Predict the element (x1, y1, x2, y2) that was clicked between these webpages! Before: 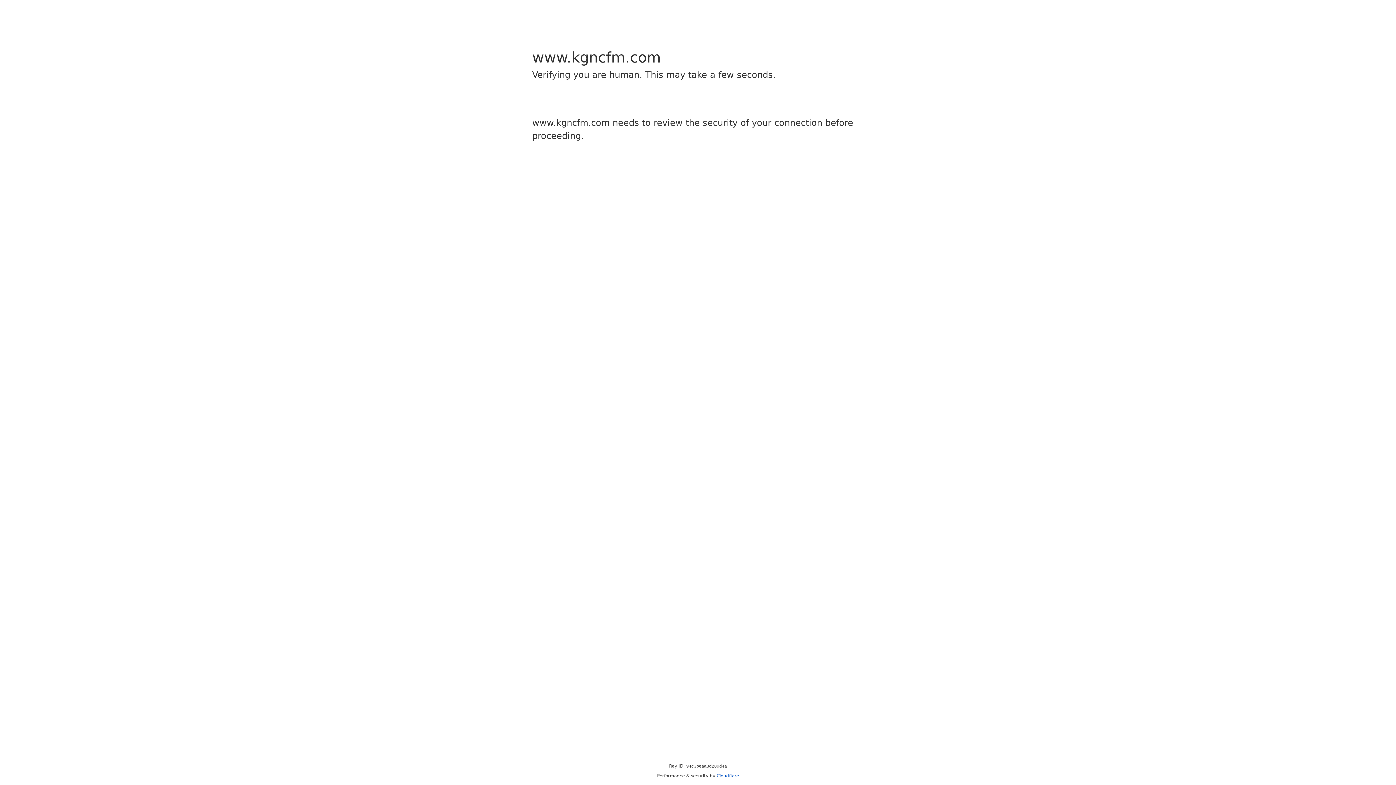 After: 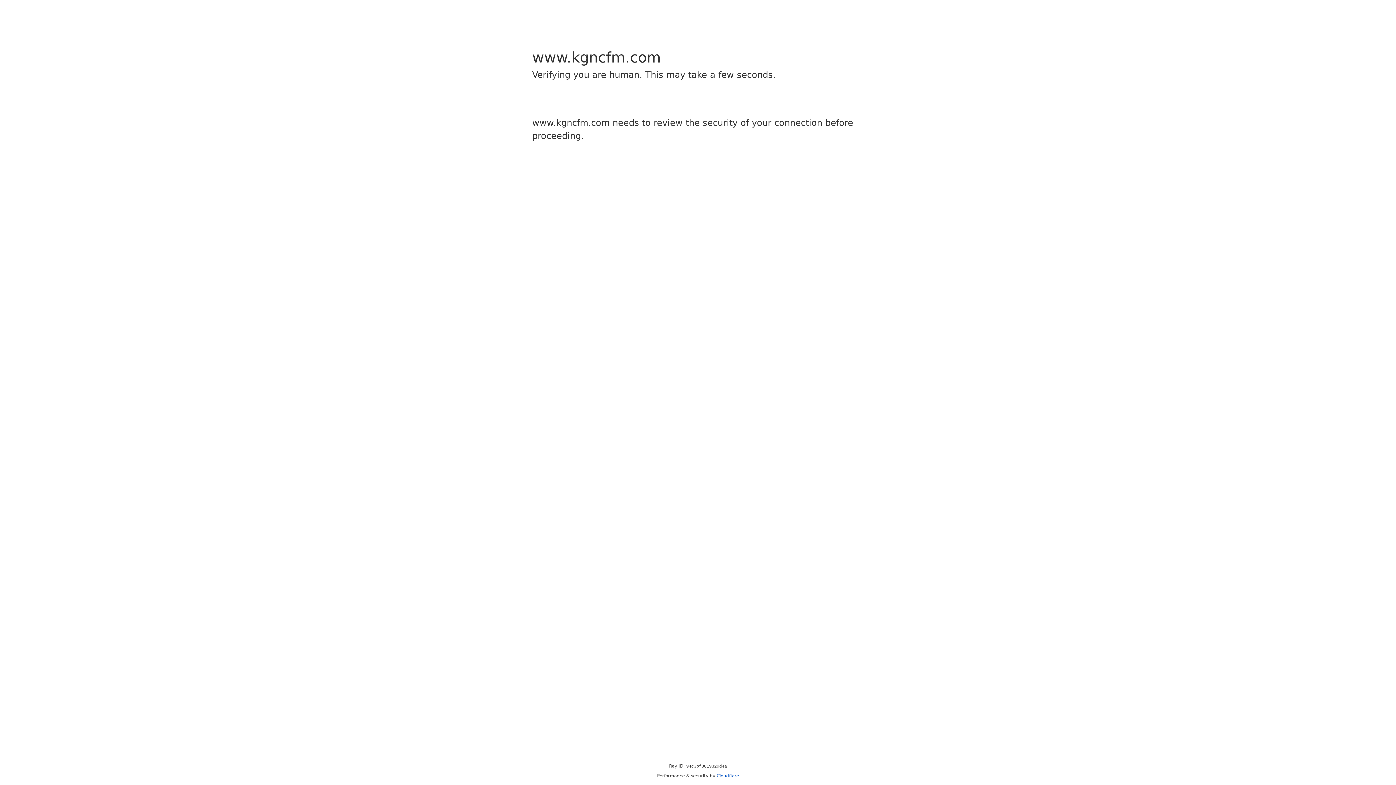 Action: label: Cloudflare bbox: (716, 773, 739, 778)